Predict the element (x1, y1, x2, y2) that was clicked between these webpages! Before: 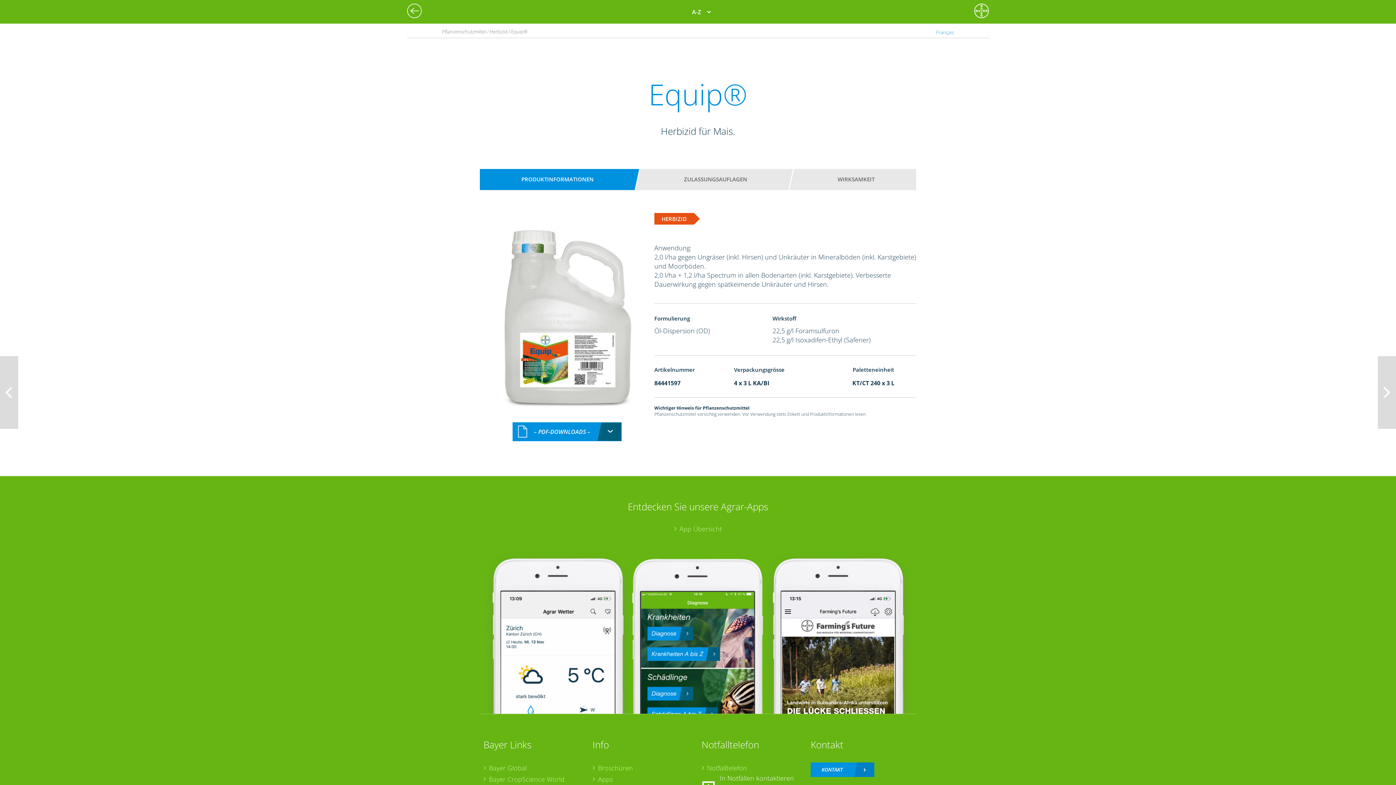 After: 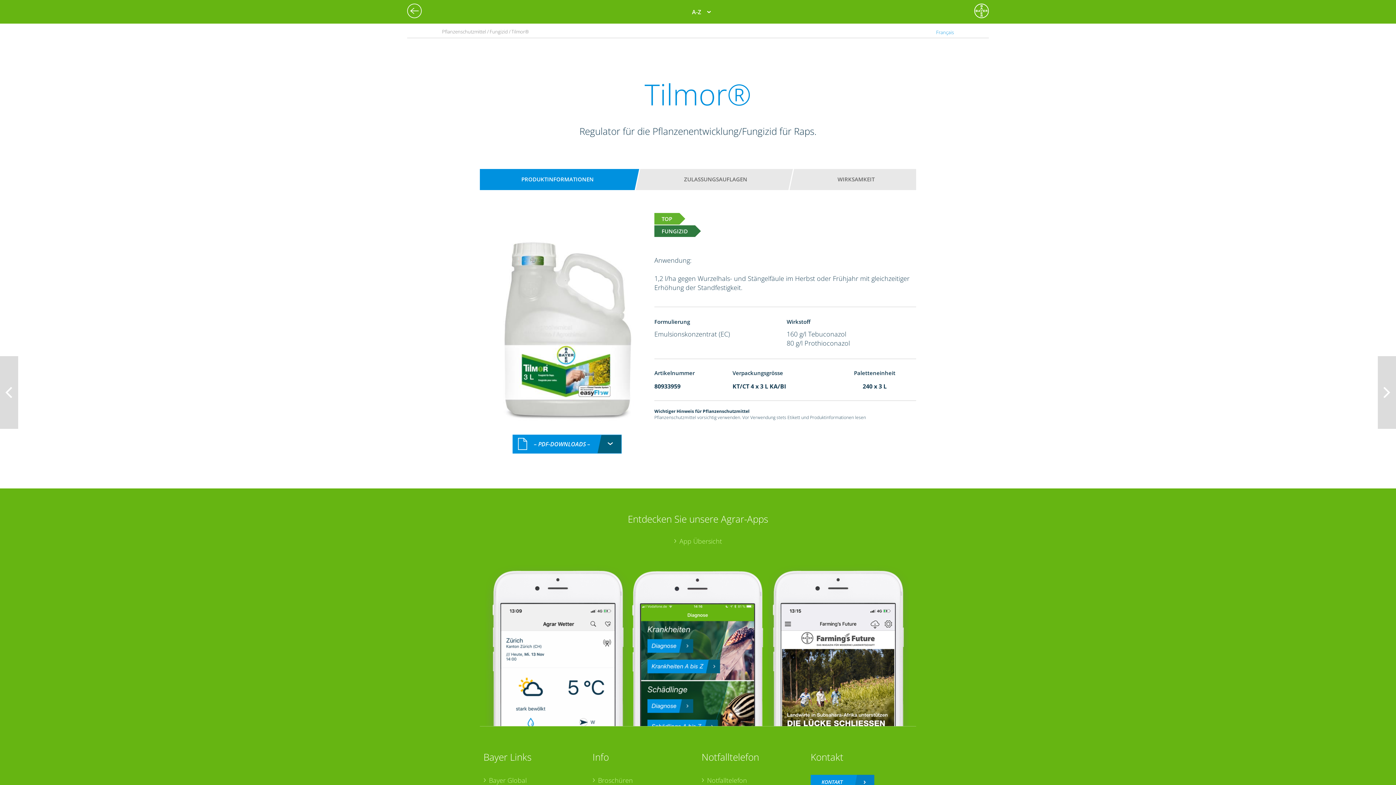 Action: bbox: (407, 3, 425, 18)